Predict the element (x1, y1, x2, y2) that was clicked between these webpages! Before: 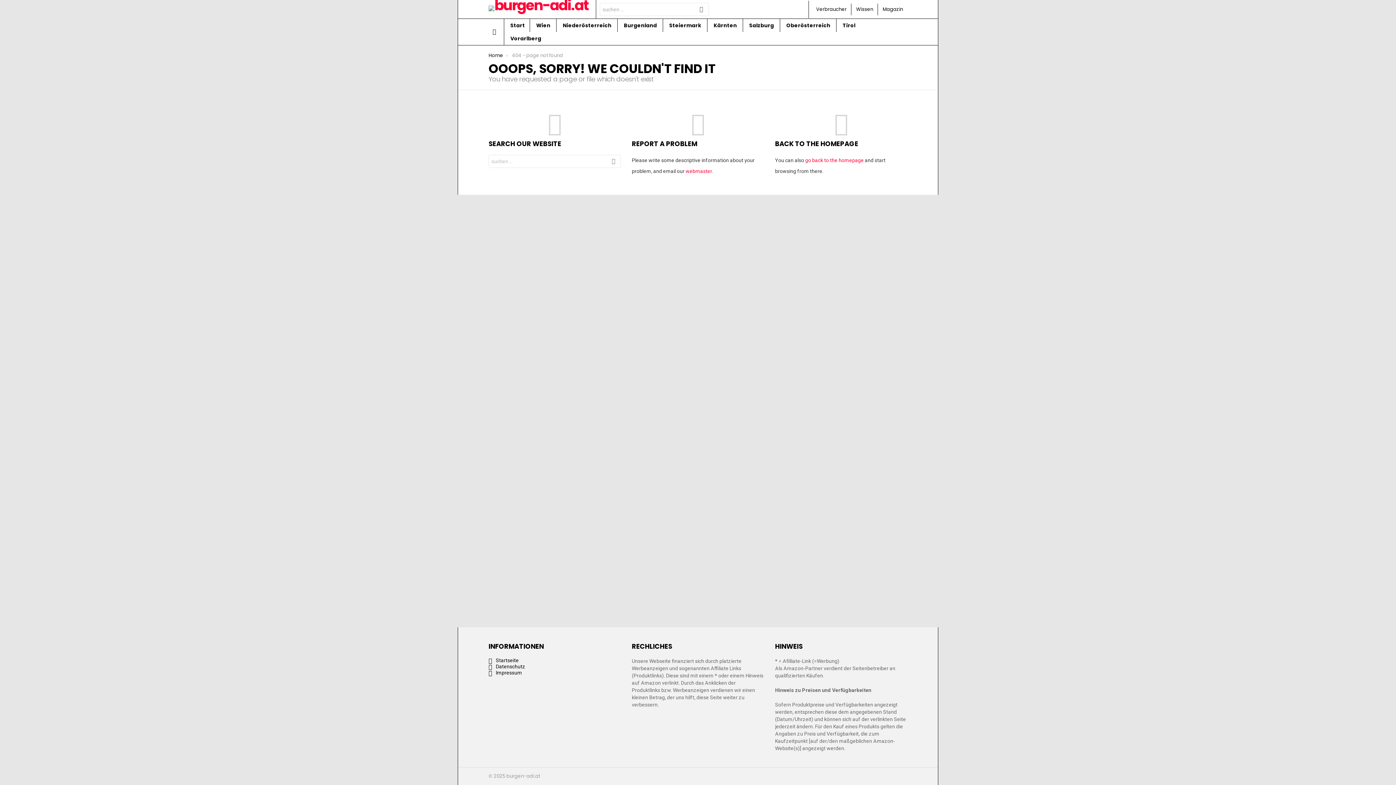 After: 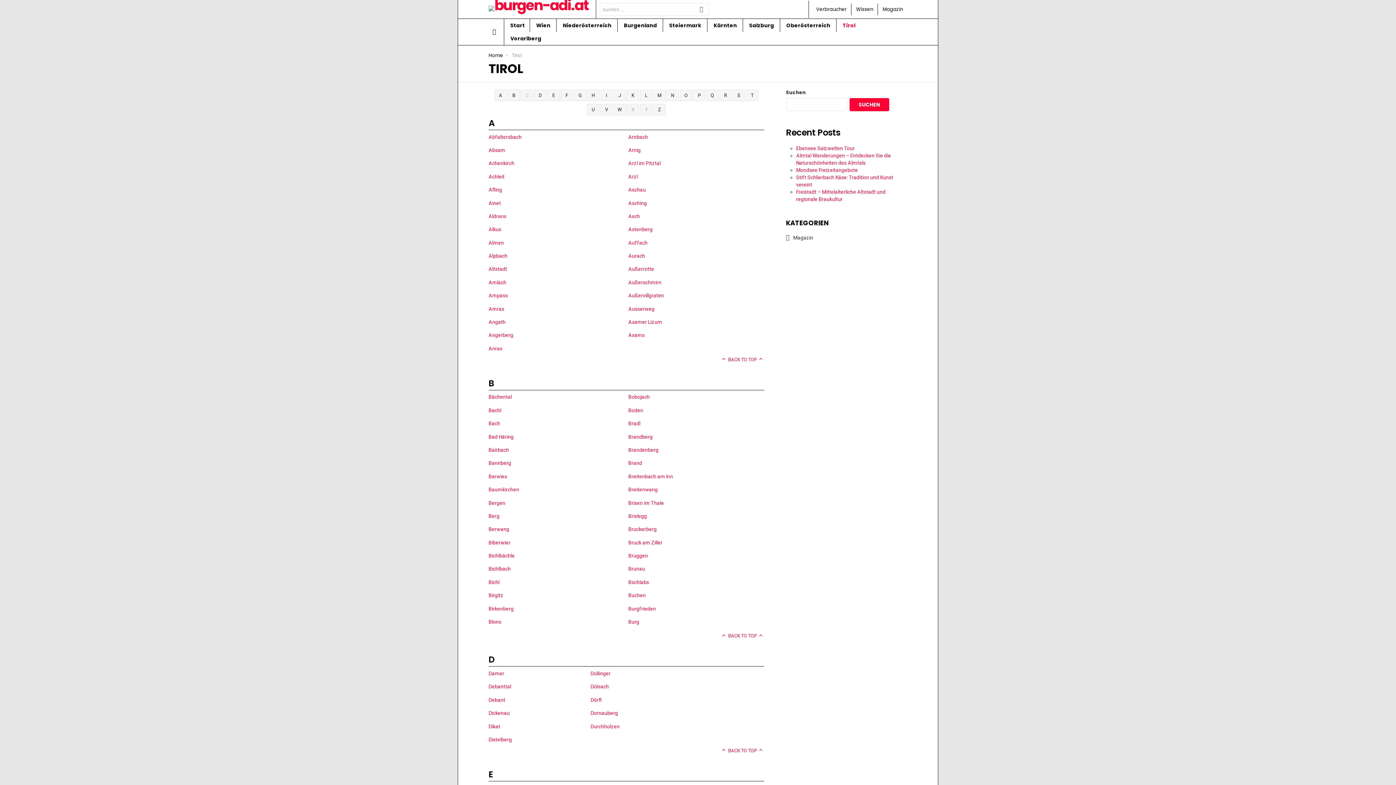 Action: label: Tirol  bbox: (836, 18, 860, 32)